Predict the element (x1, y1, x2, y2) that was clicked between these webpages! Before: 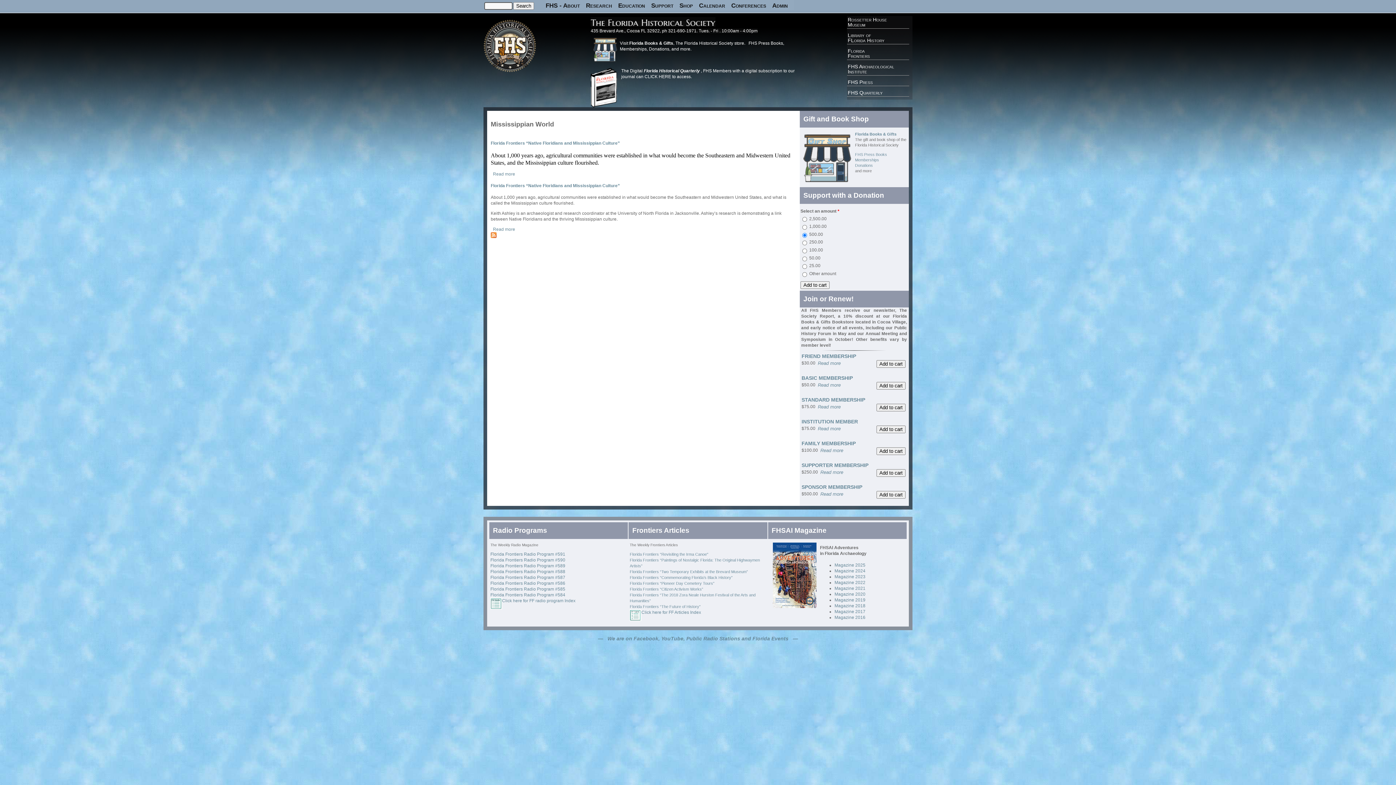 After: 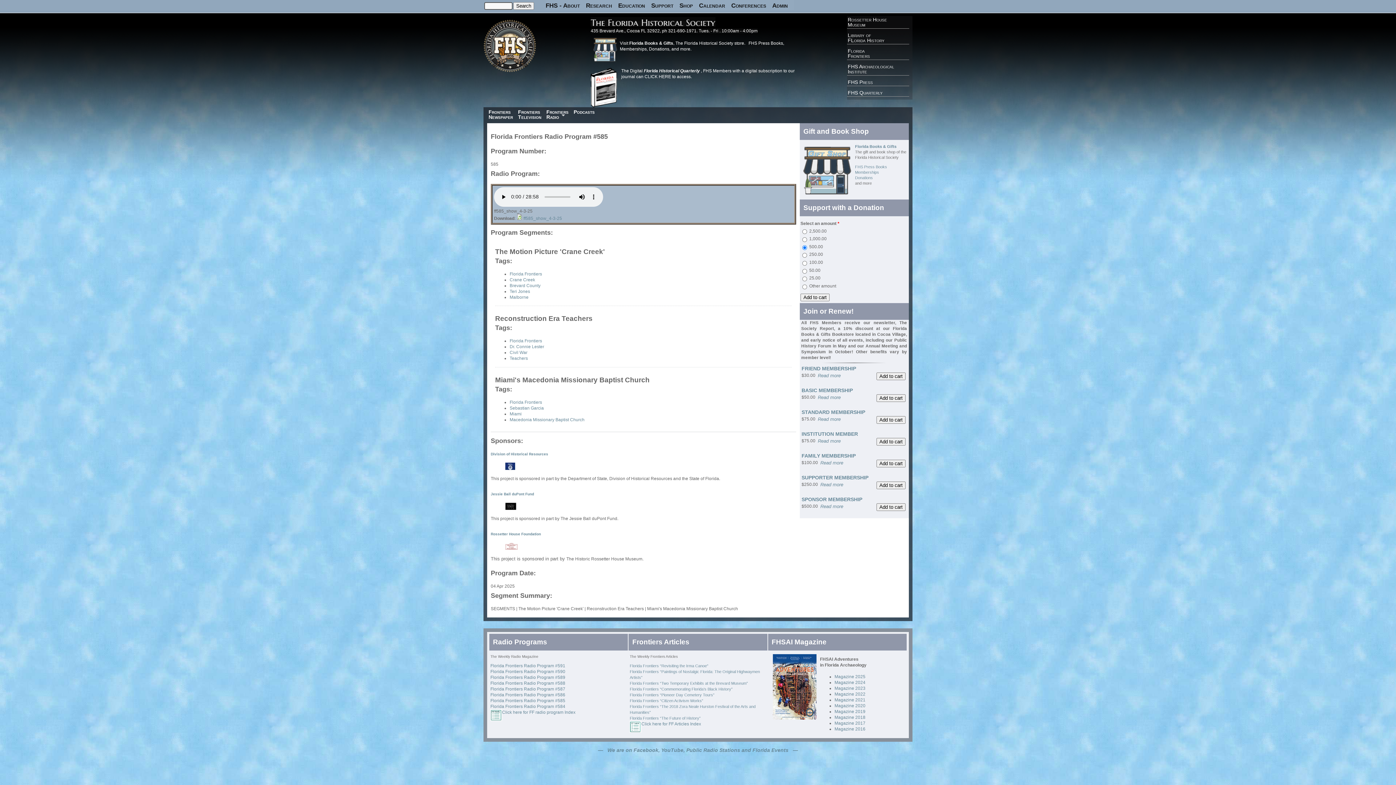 Action: bbox: (490, 586, 565, 591) label: Florida Frontiers Radio Program #585